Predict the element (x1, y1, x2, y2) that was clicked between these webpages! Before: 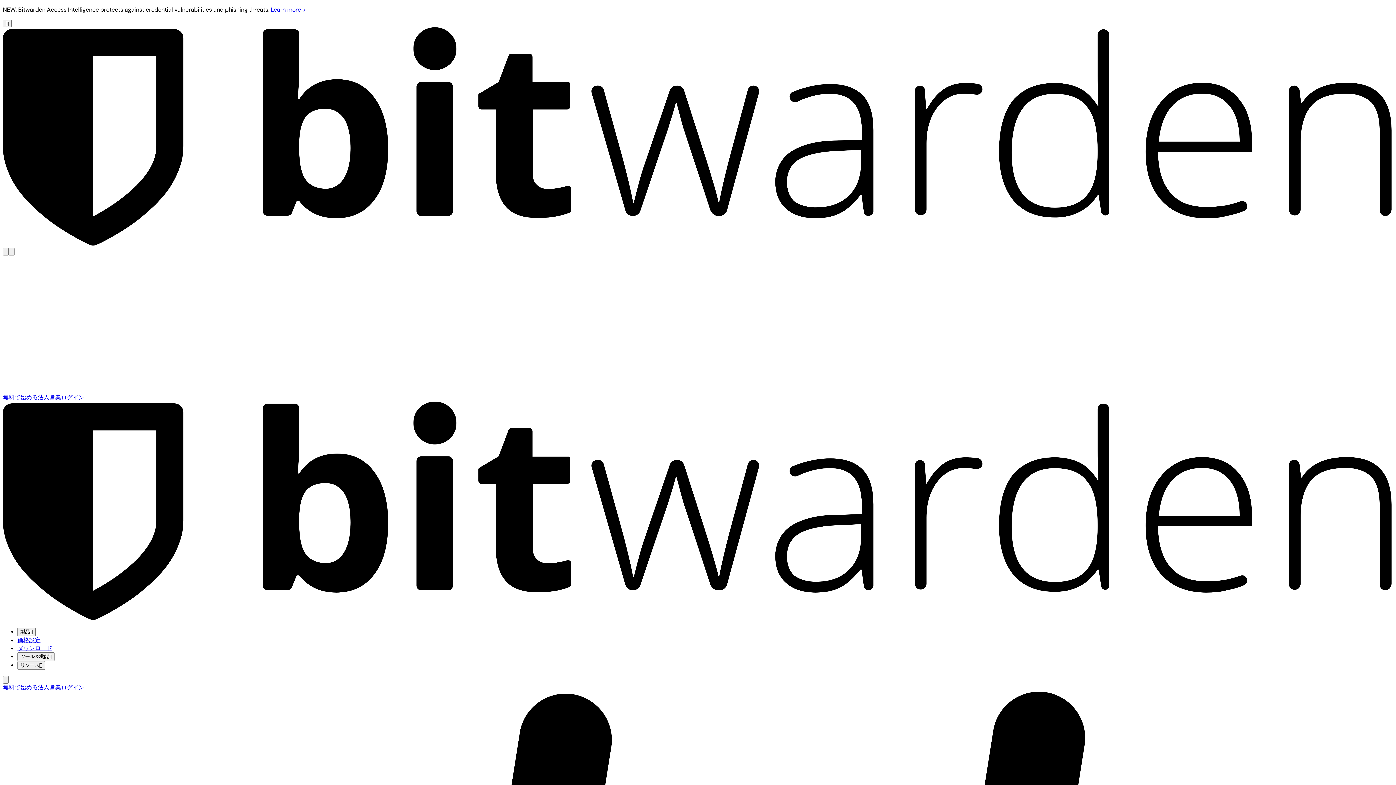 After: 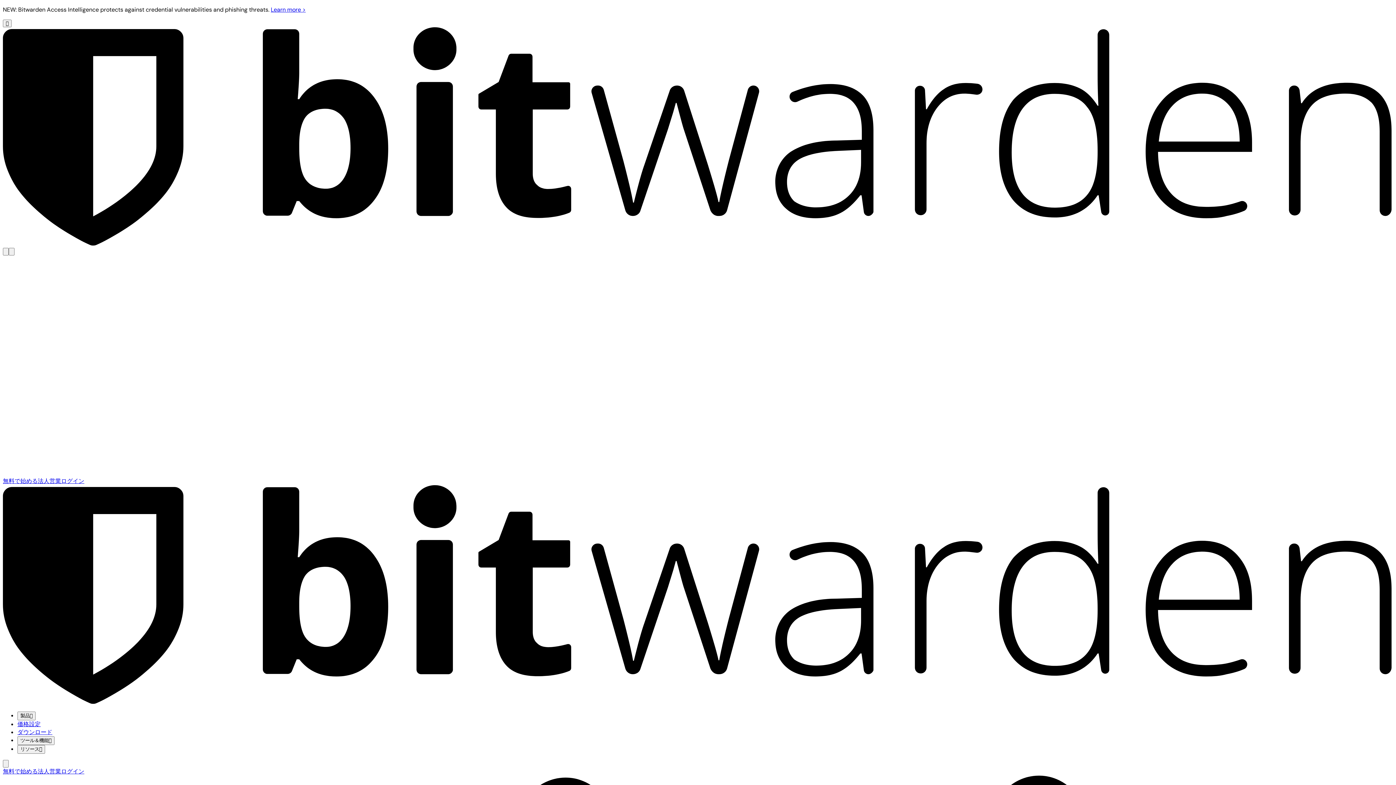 Action: bbox: (17, 308, 51, 346) label: ツール＆機能